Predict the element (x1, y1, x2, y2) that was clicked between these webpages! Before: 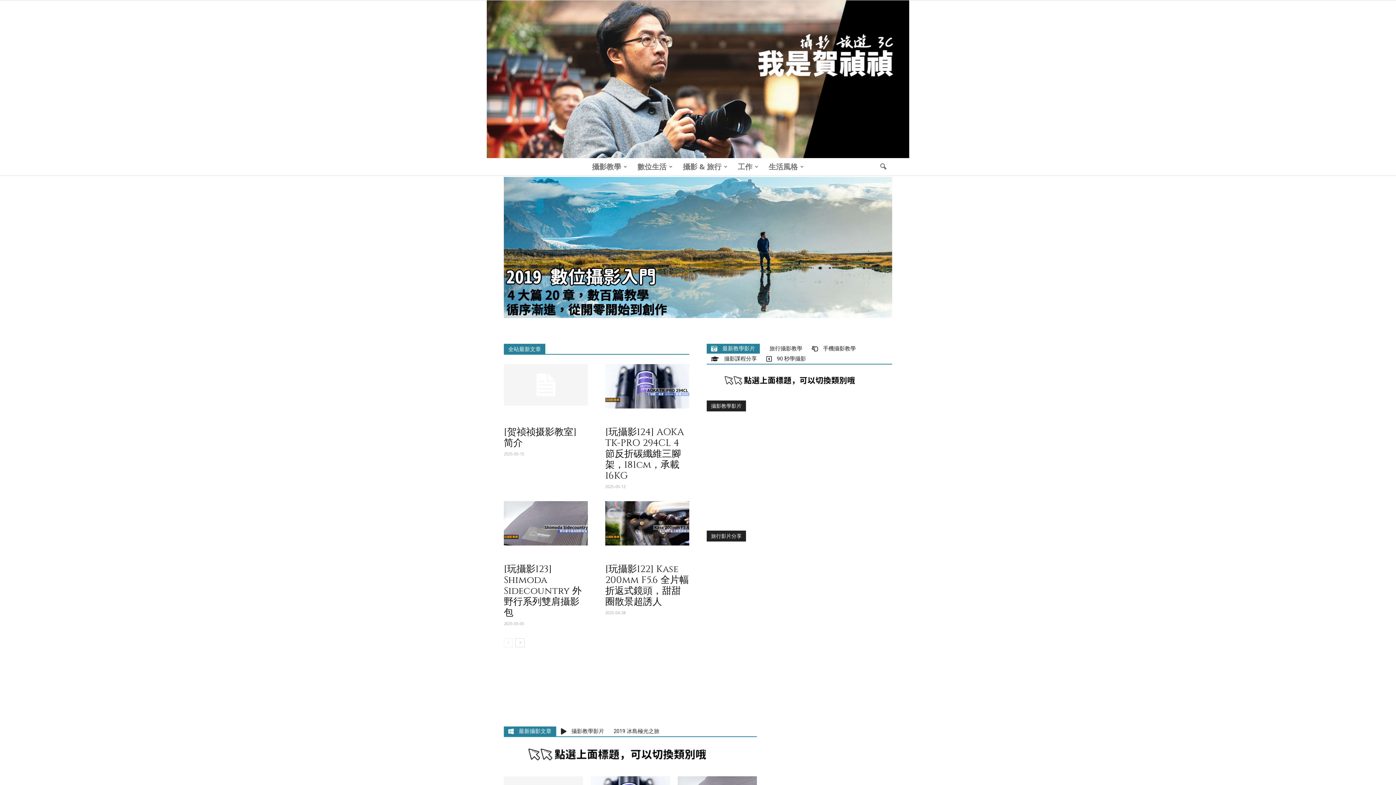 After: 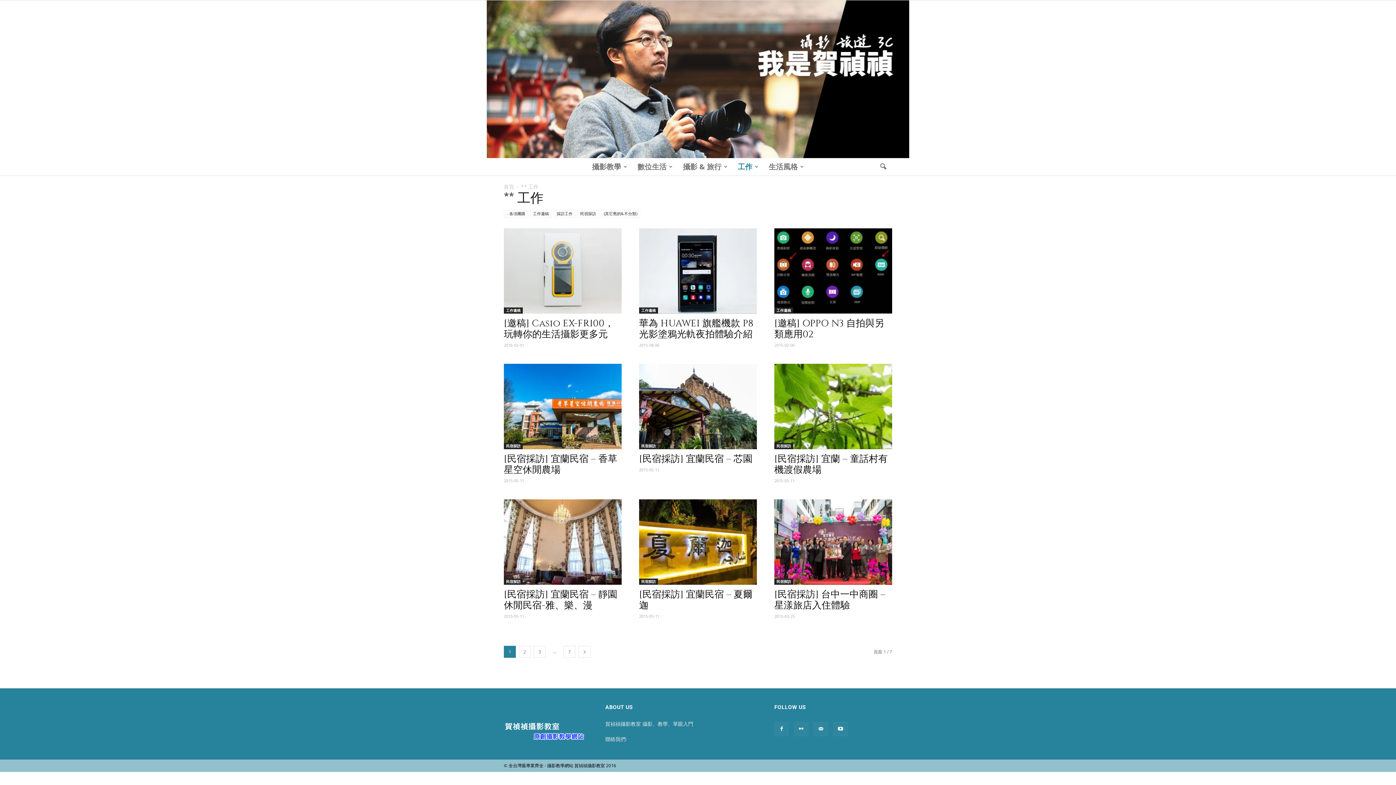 Action: bbox: (732, 158, 763, 175) label: 工作